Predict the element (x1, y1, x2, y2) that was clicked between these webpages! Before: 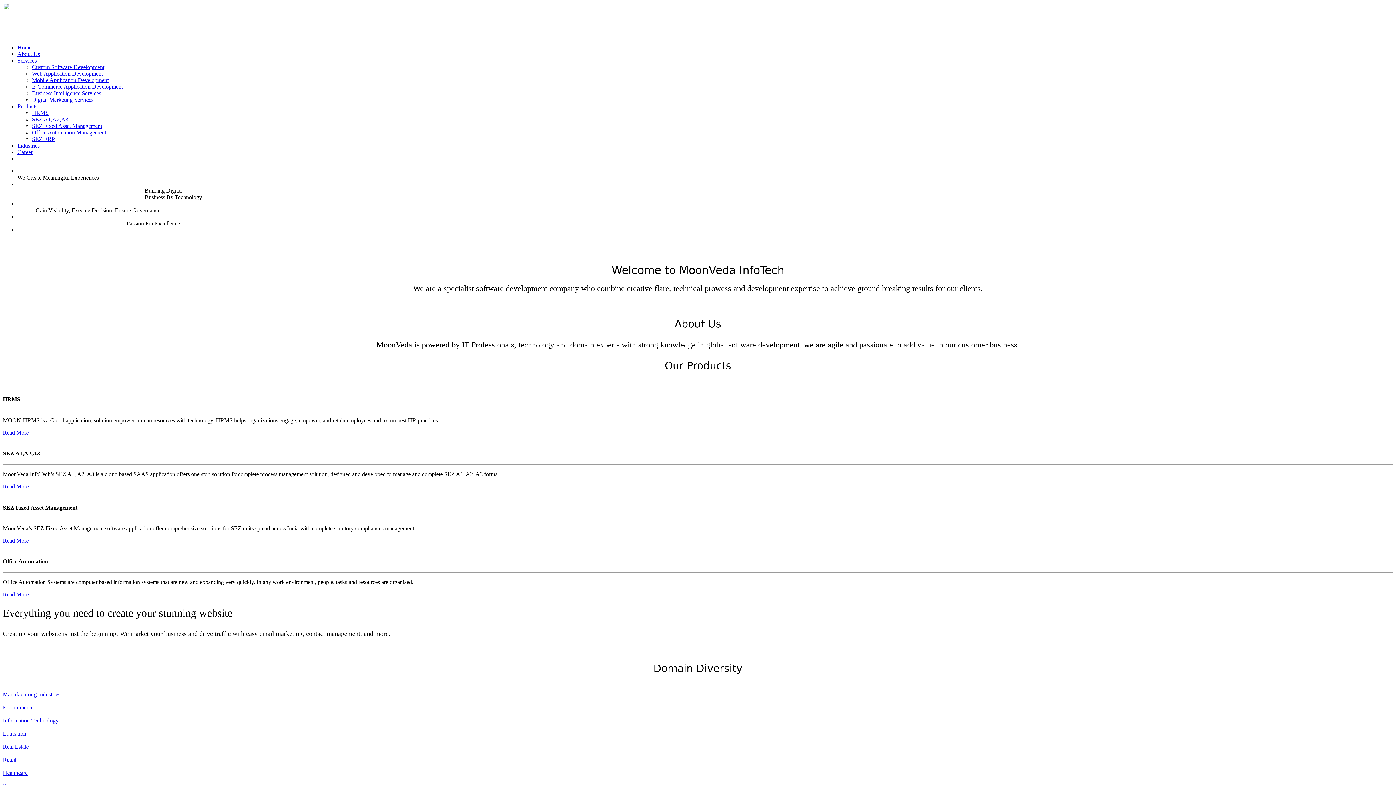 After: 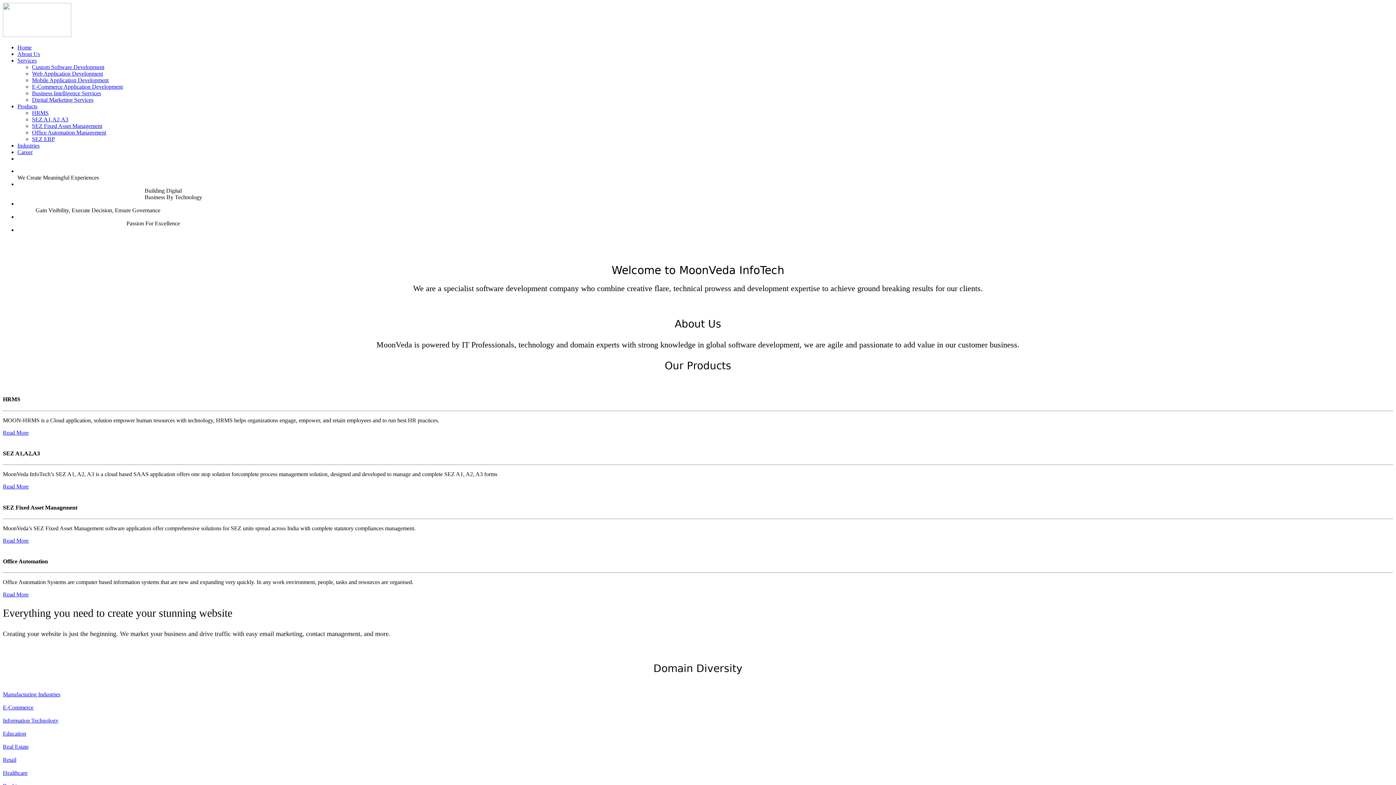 Action: label: Home bbox: (17, 44, 31, 50)